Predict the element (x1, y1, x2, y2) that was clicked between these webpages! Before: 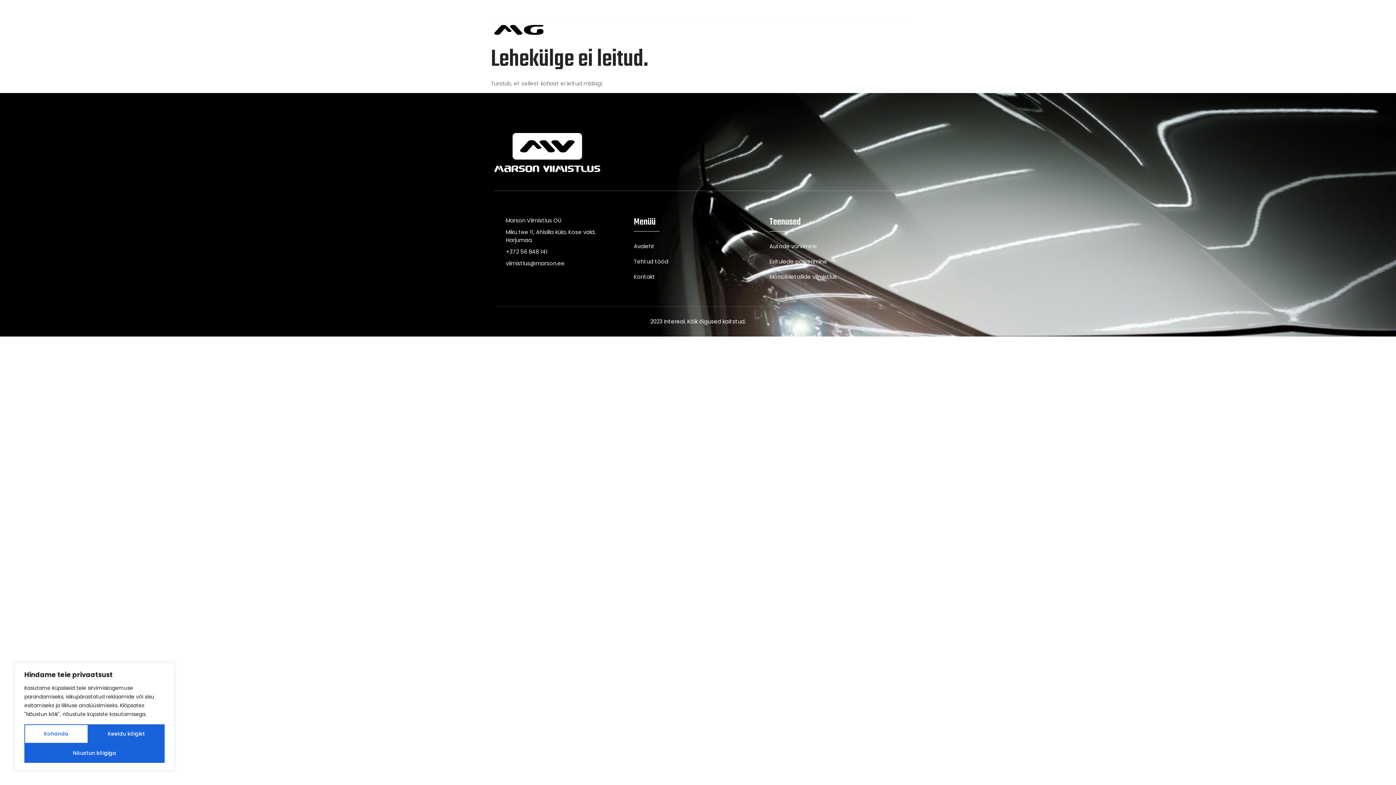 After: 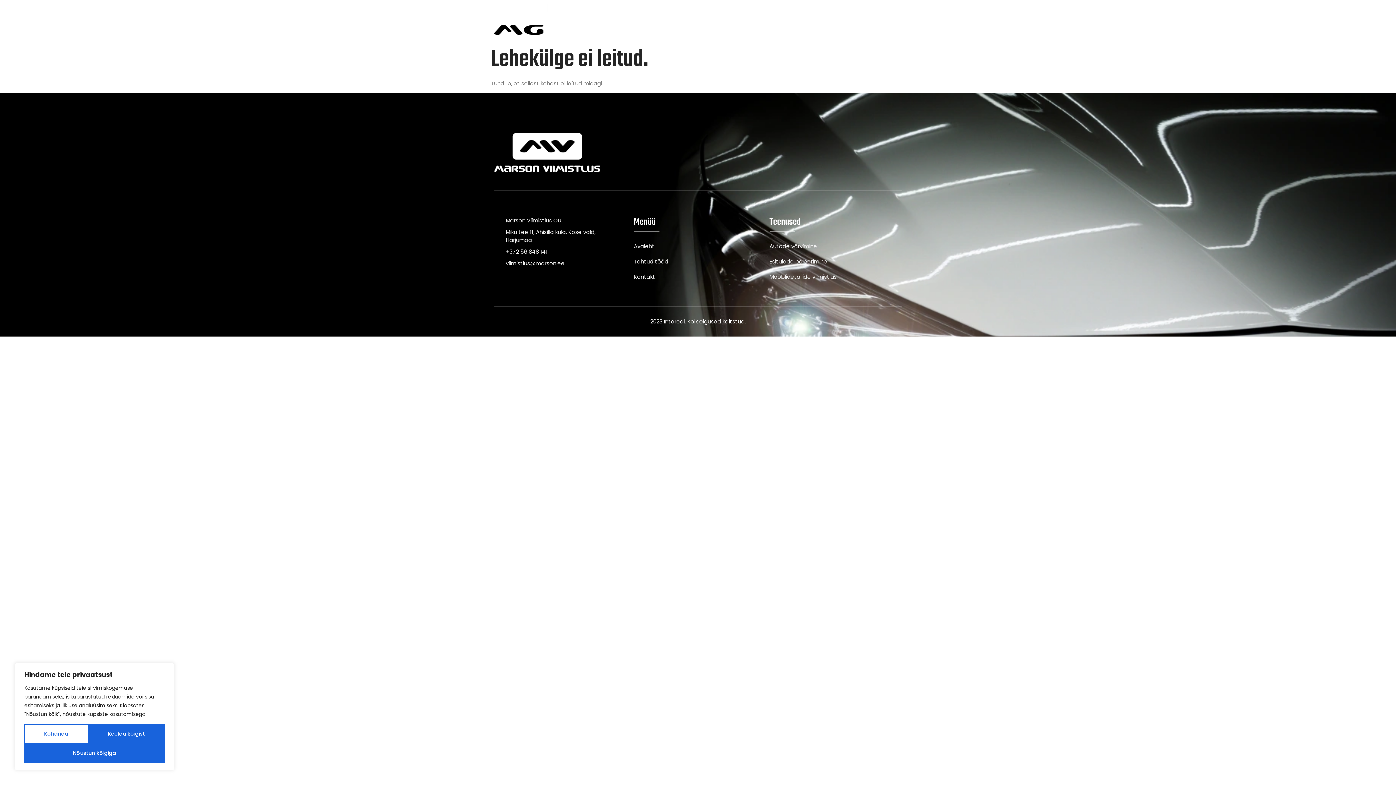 Action: label: +372 56 848 141 bbox: (494, 247, 623, 255)